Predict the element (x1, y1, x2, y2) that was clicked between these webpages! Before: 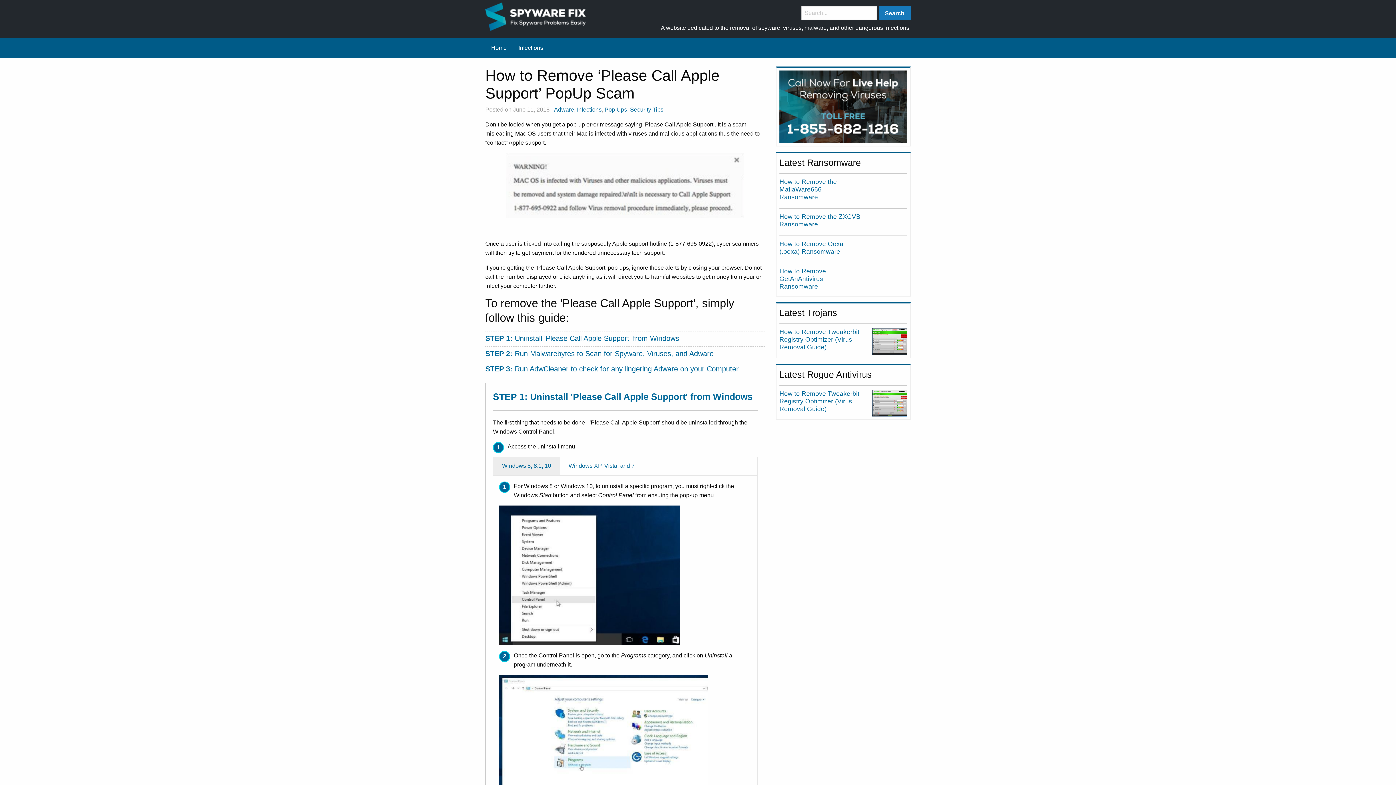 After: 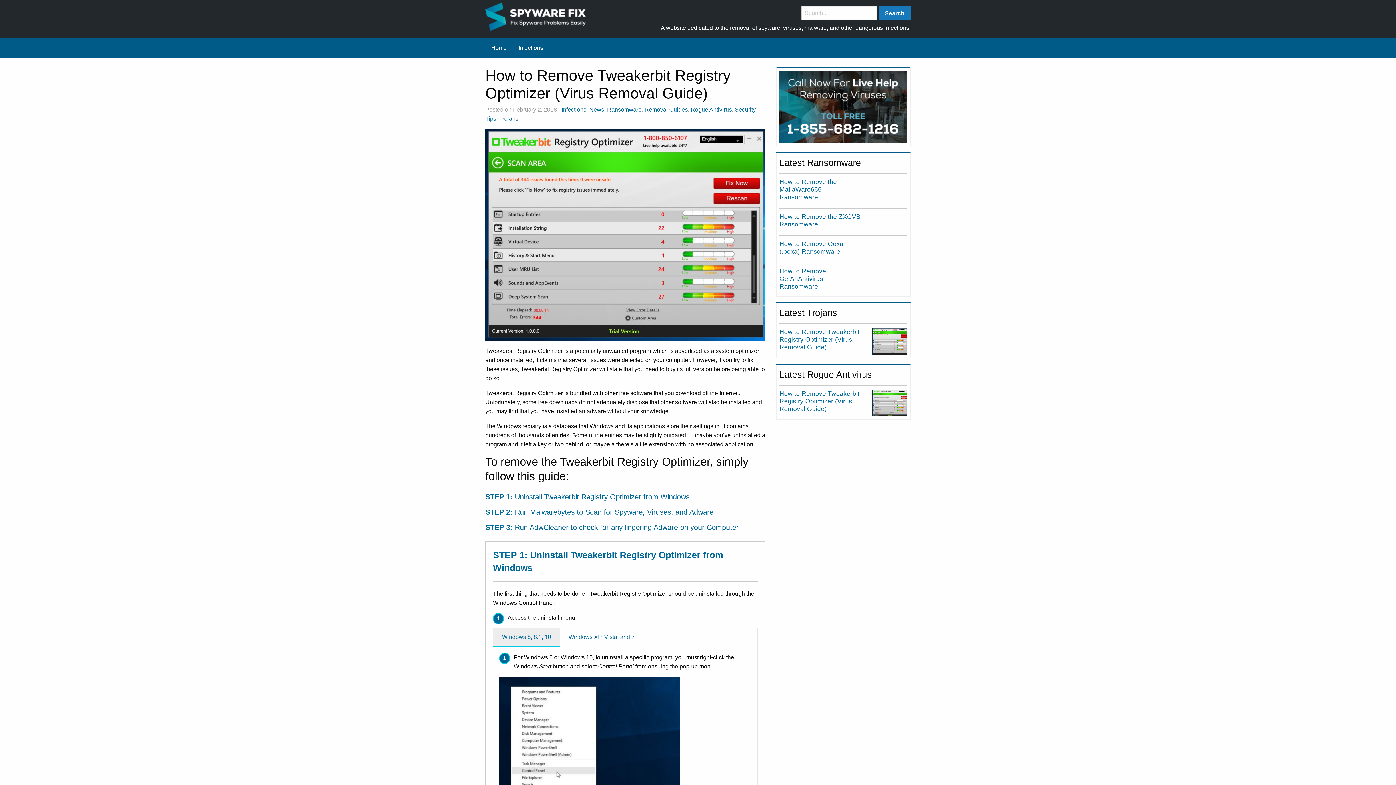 Action: bbox: (872, 399, 907, 406)